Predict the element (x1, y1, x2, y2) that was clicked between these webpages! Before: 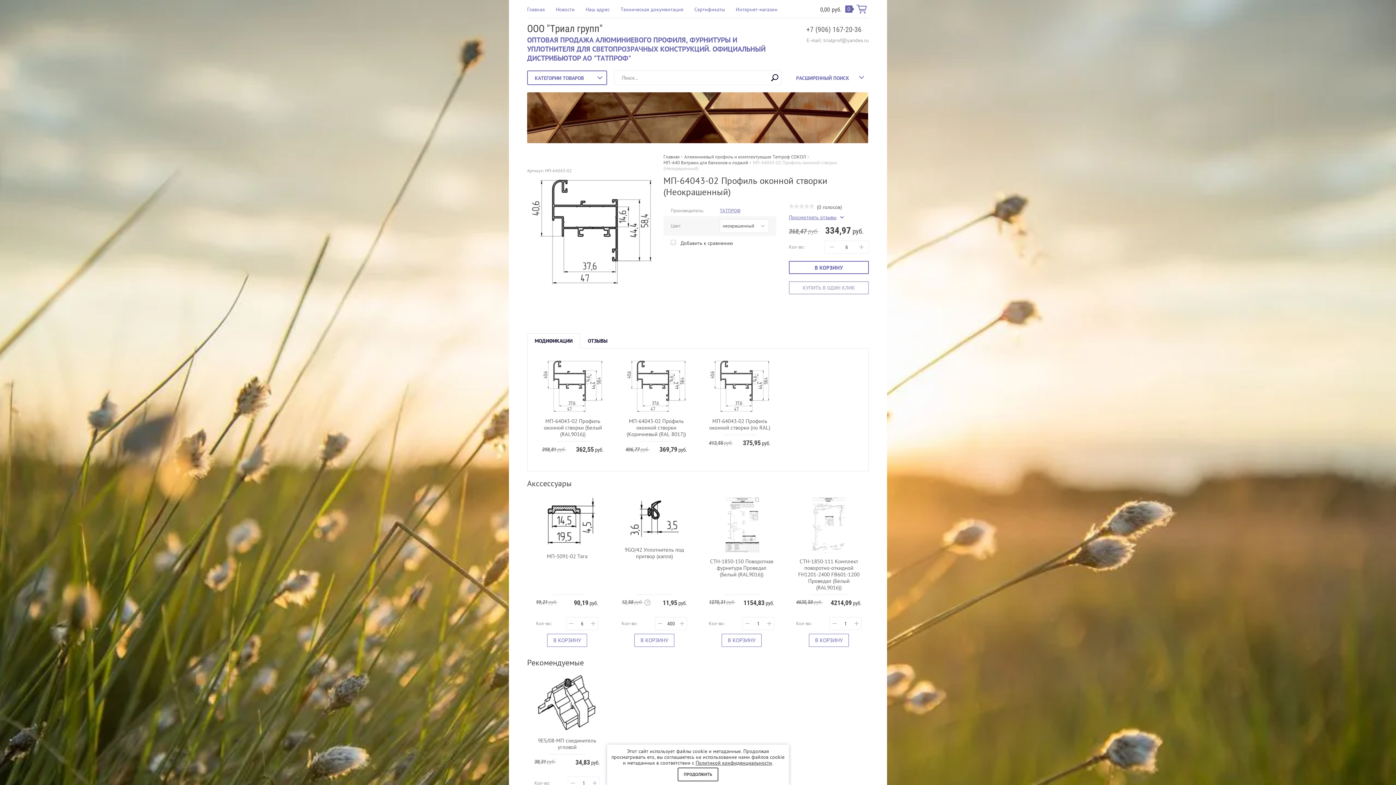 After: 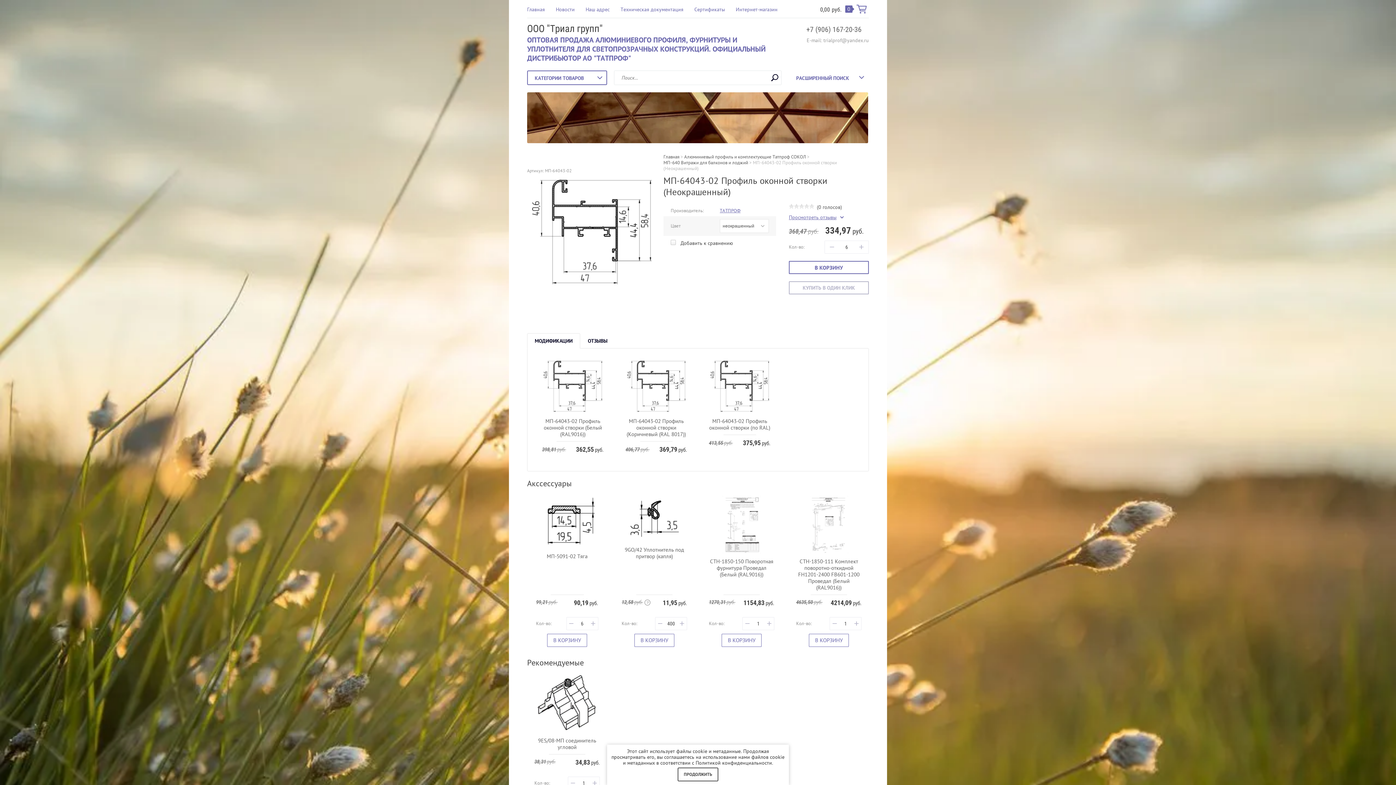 Action: bbox: (695, 760, 772, 766) label: Политикой конфиденциальности